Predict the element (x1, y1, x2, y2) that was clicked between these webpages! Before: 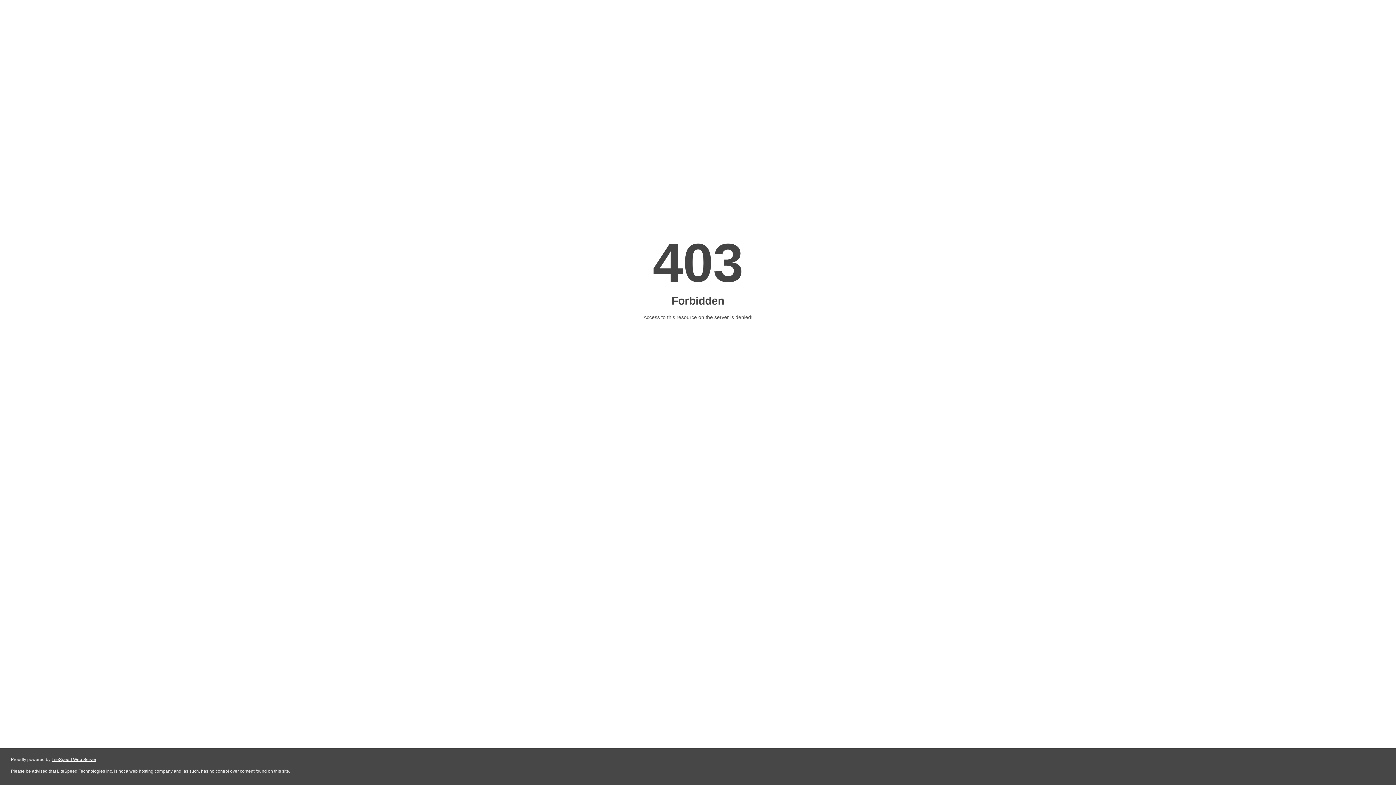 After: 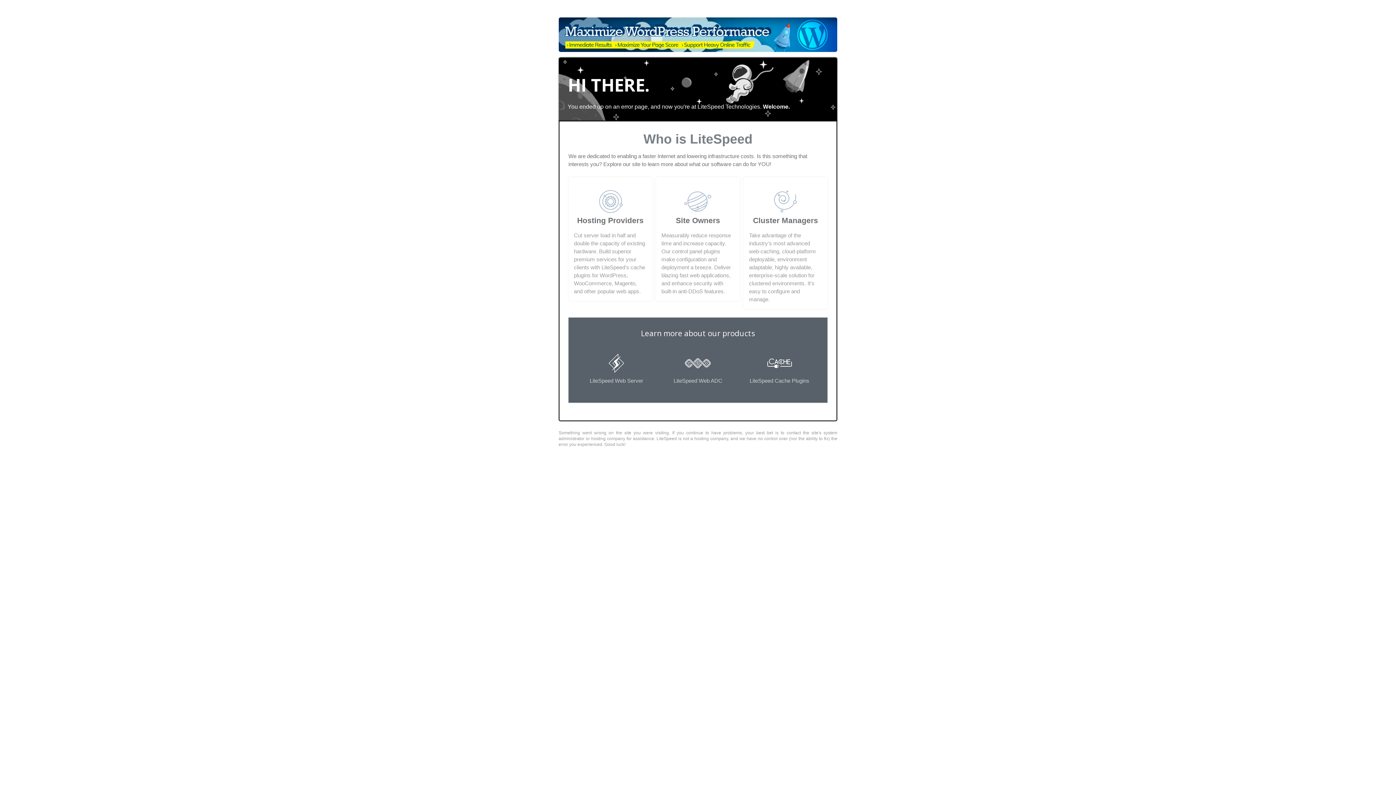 Action: label: LiteSpeed Web Server bbox: (51, 757, 96, 762)